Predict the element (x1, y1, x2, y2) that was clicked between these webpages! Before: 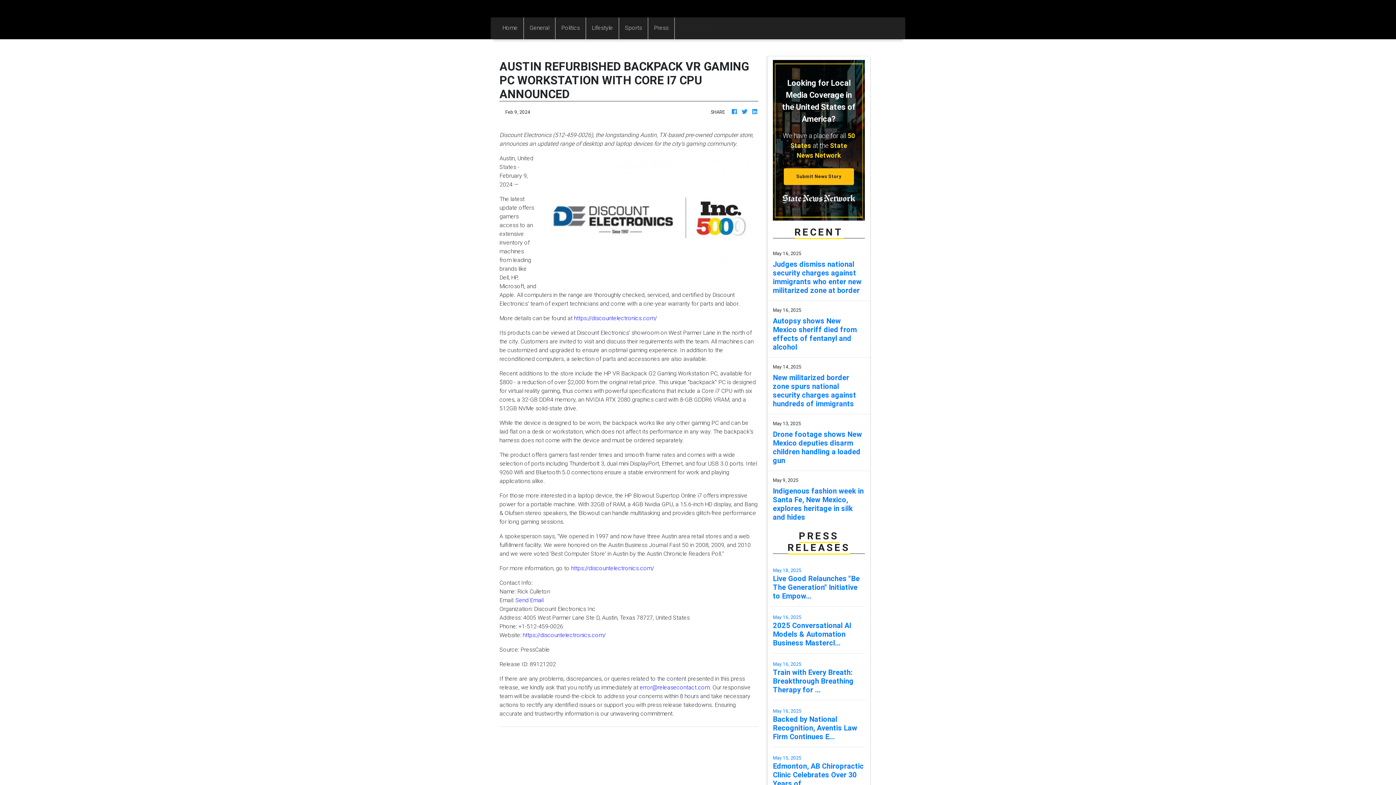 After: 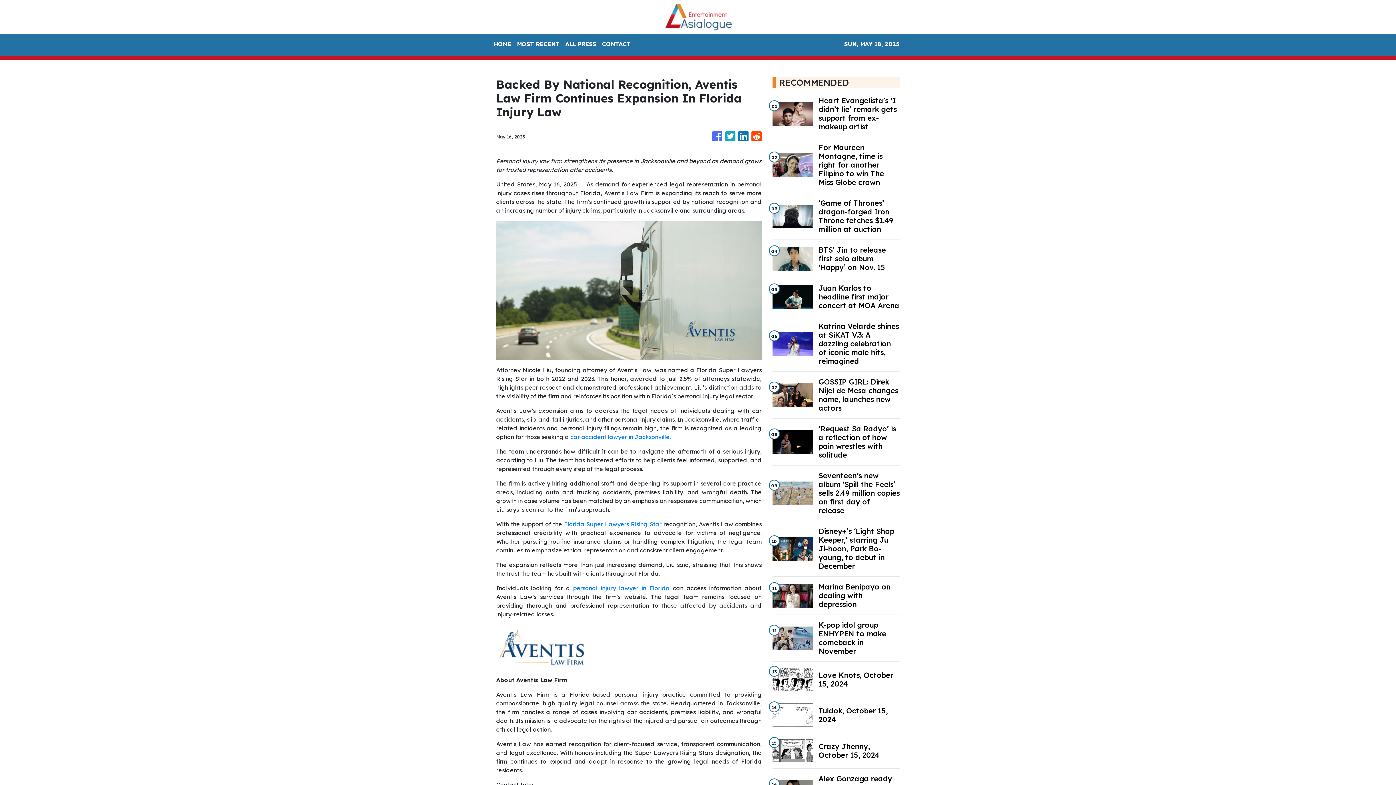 Action: bbox: (773, 707, 865, 741) label: May 16, 2025
Backed by National Recognition, Aventis Law Firm Continues E...